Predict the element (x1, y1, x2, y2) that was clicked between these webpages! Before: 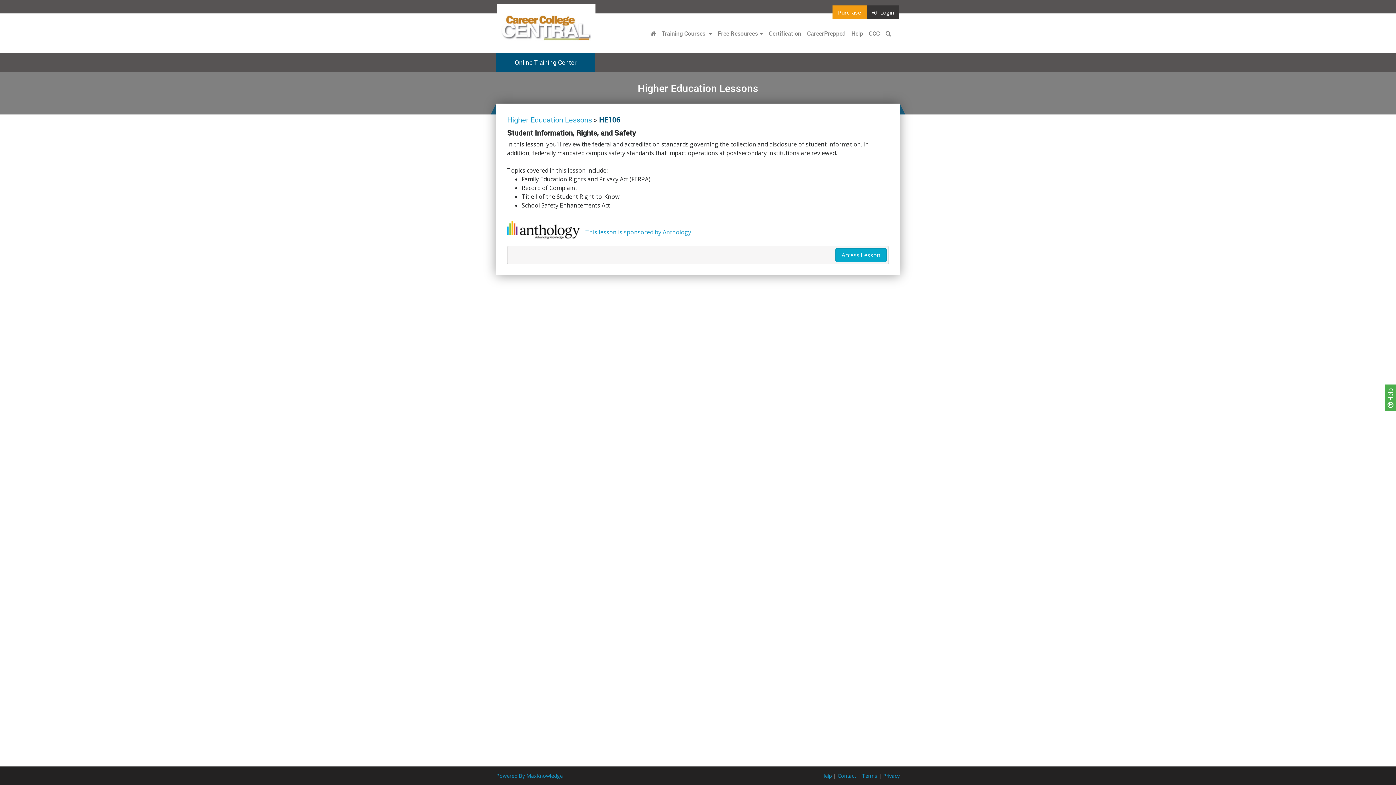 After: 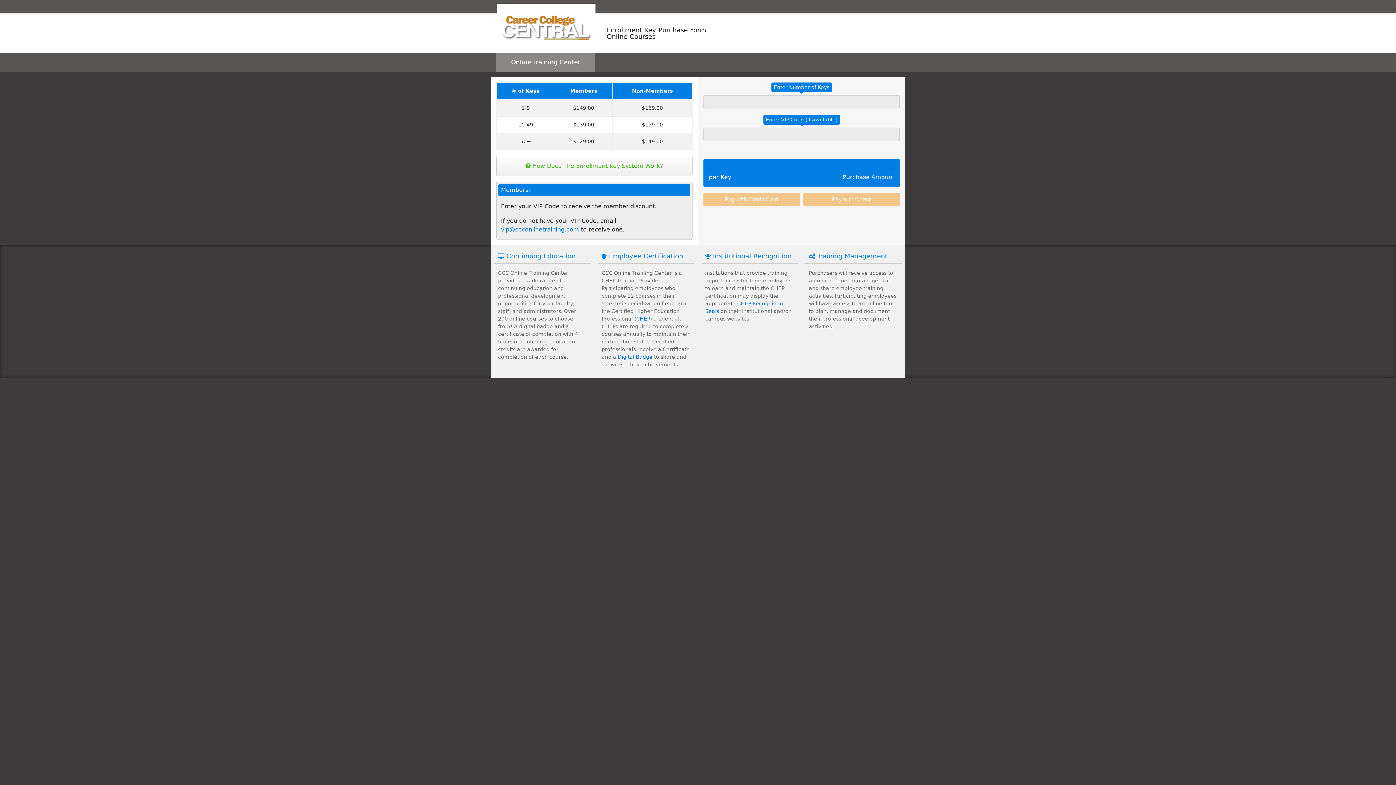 Action: label: Purchase bbox: (832, 5, 866, 18)